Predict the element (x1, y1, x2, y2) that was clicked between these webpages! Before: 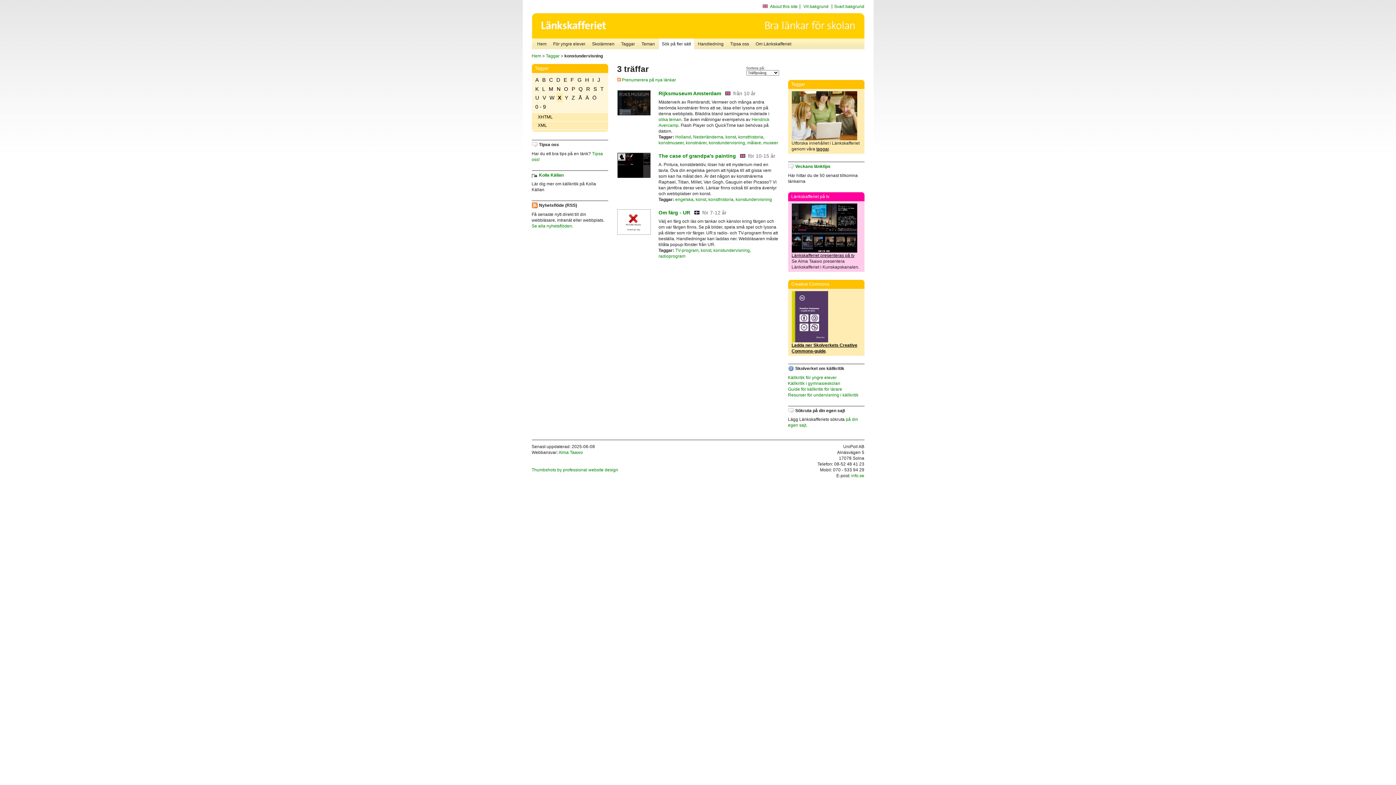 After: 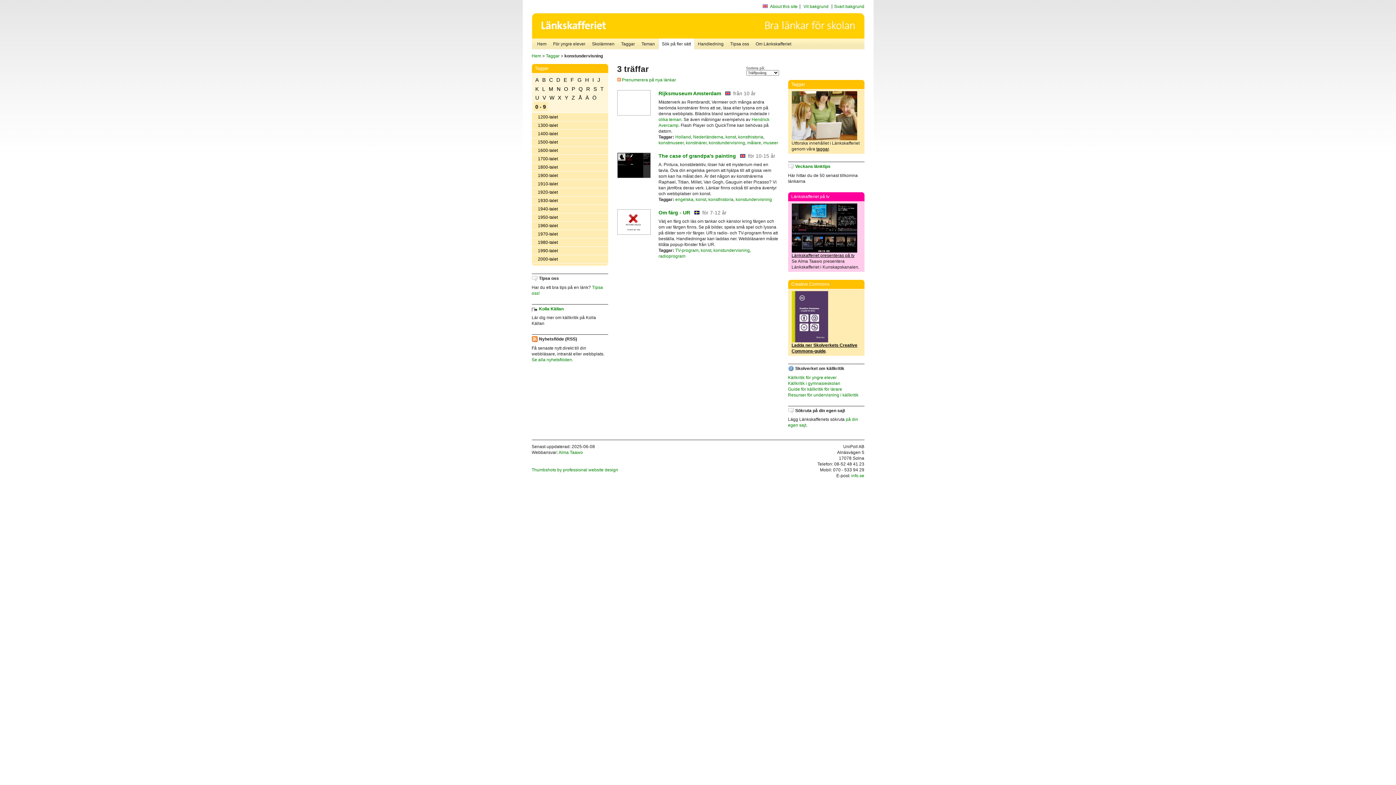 Action: bbox: (533, 102, 547, 110) label: 0 - 9